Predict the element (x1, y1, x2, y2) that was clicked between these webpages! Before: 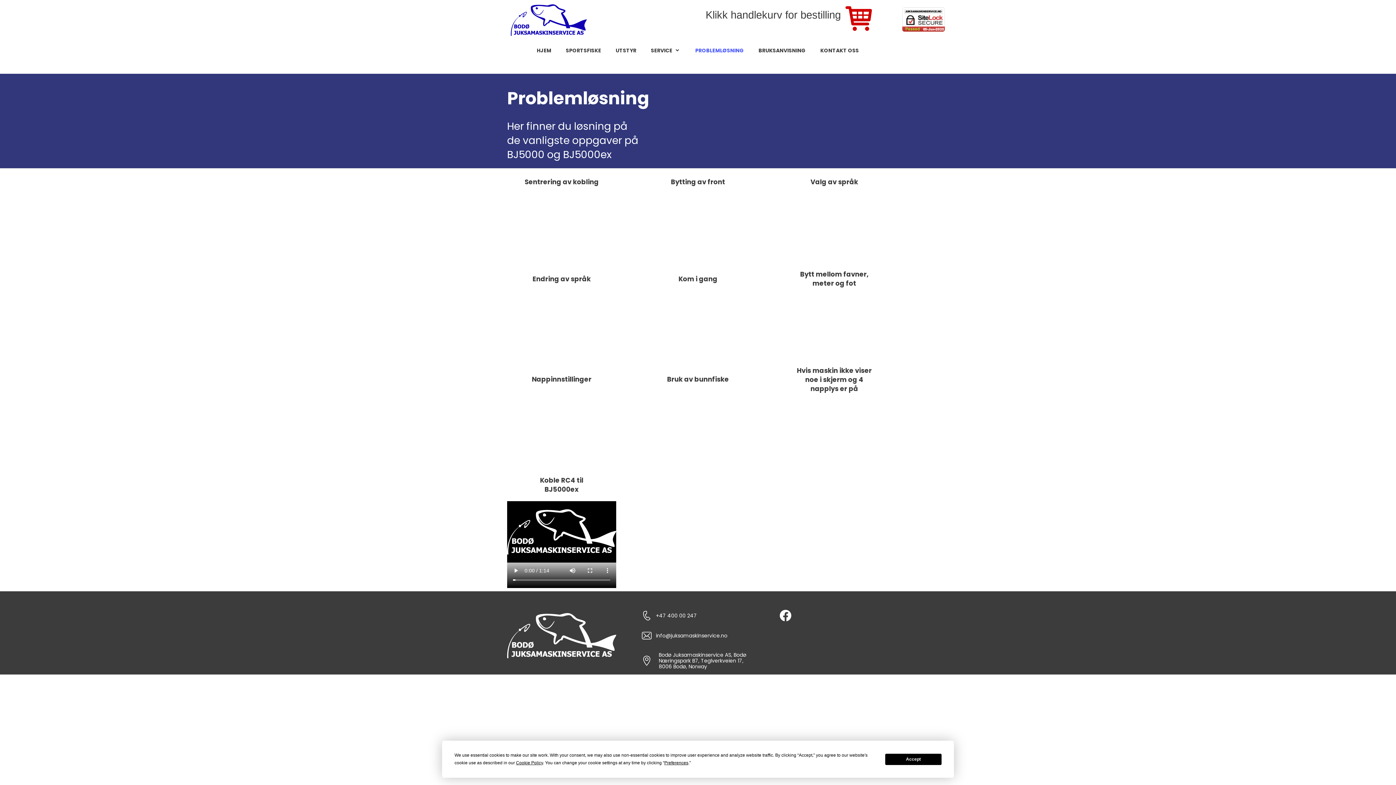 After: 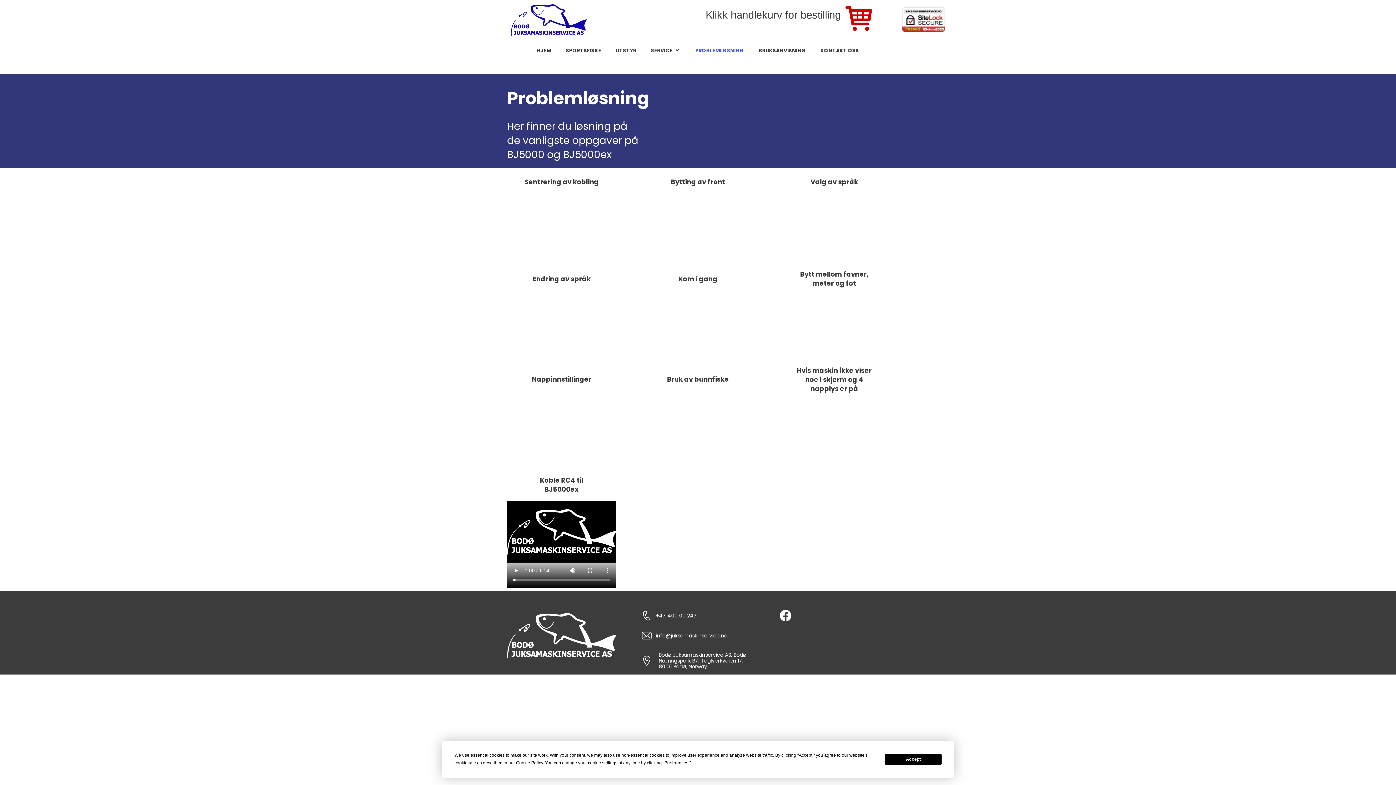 Action: label: info@juksamaskinservice.no bbox: (656, 632, 727, 639)